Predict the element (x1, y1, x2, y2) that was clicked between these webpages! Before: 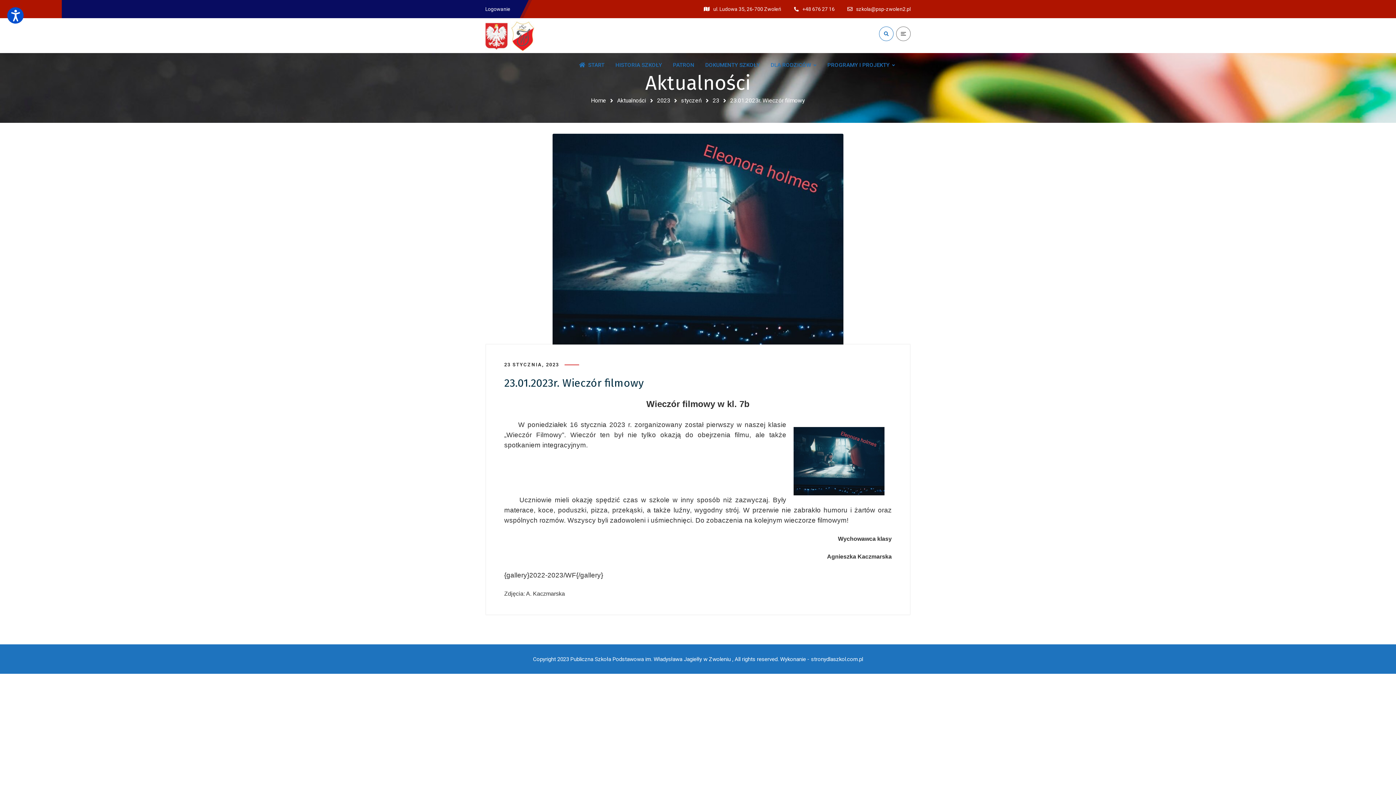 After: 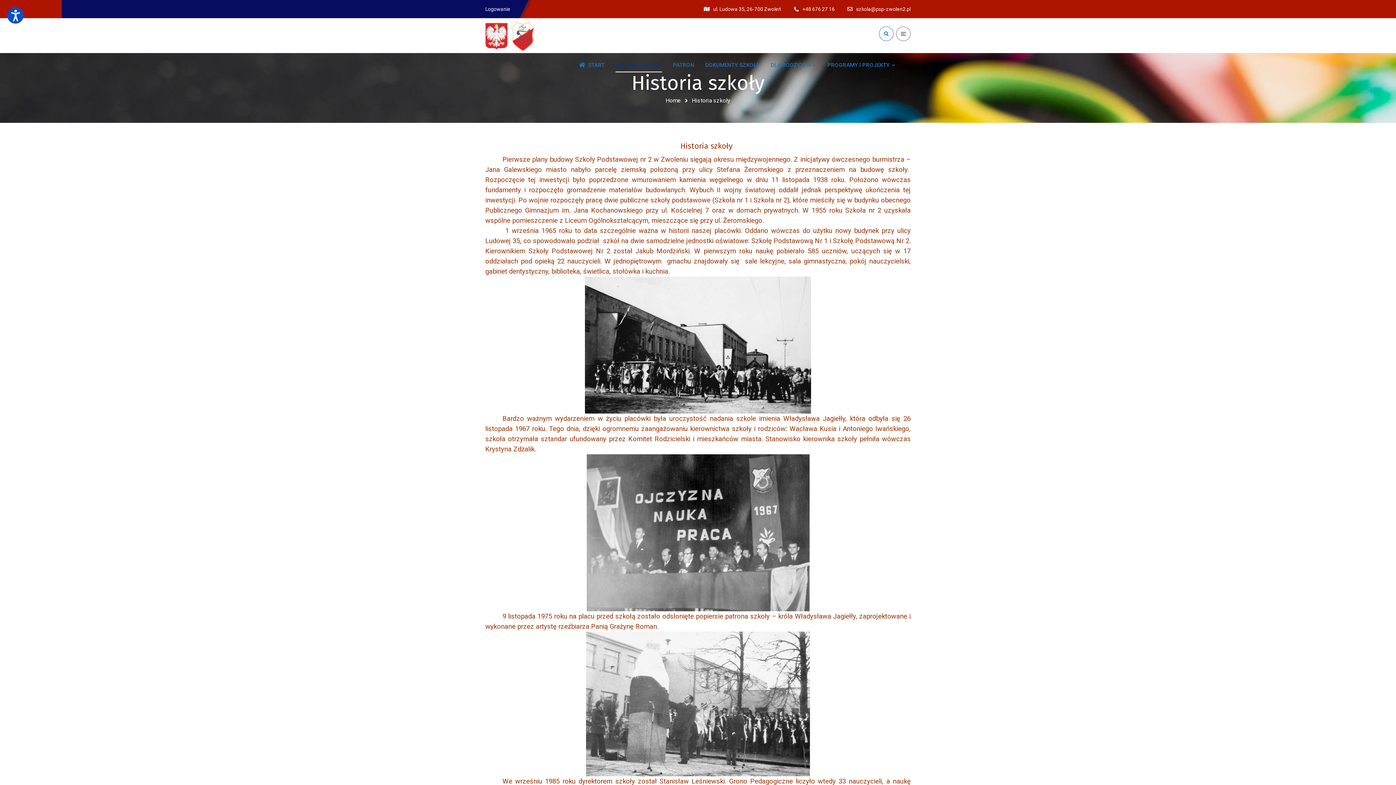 Action: bbox: (615, 49, 662, 80) label: HISTORIA SZKOŁY